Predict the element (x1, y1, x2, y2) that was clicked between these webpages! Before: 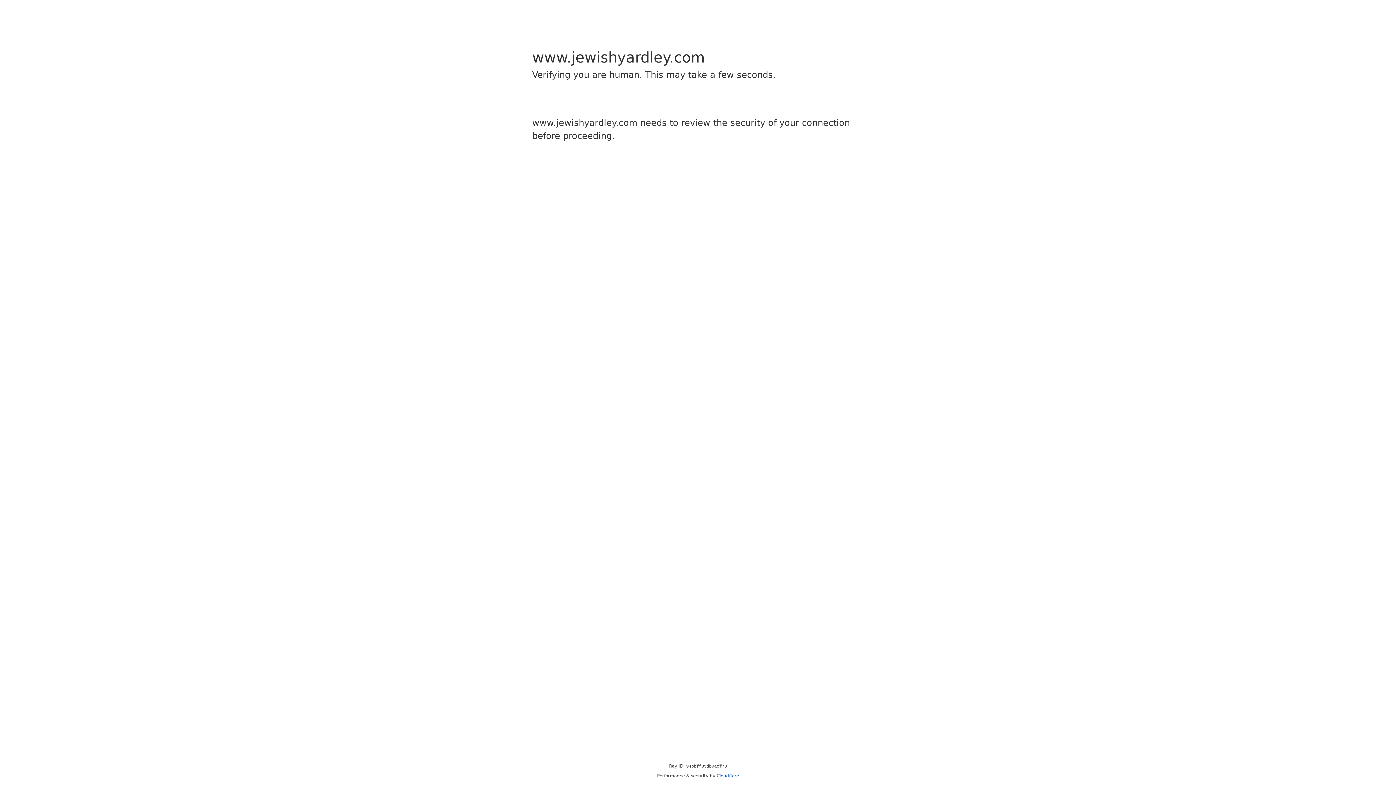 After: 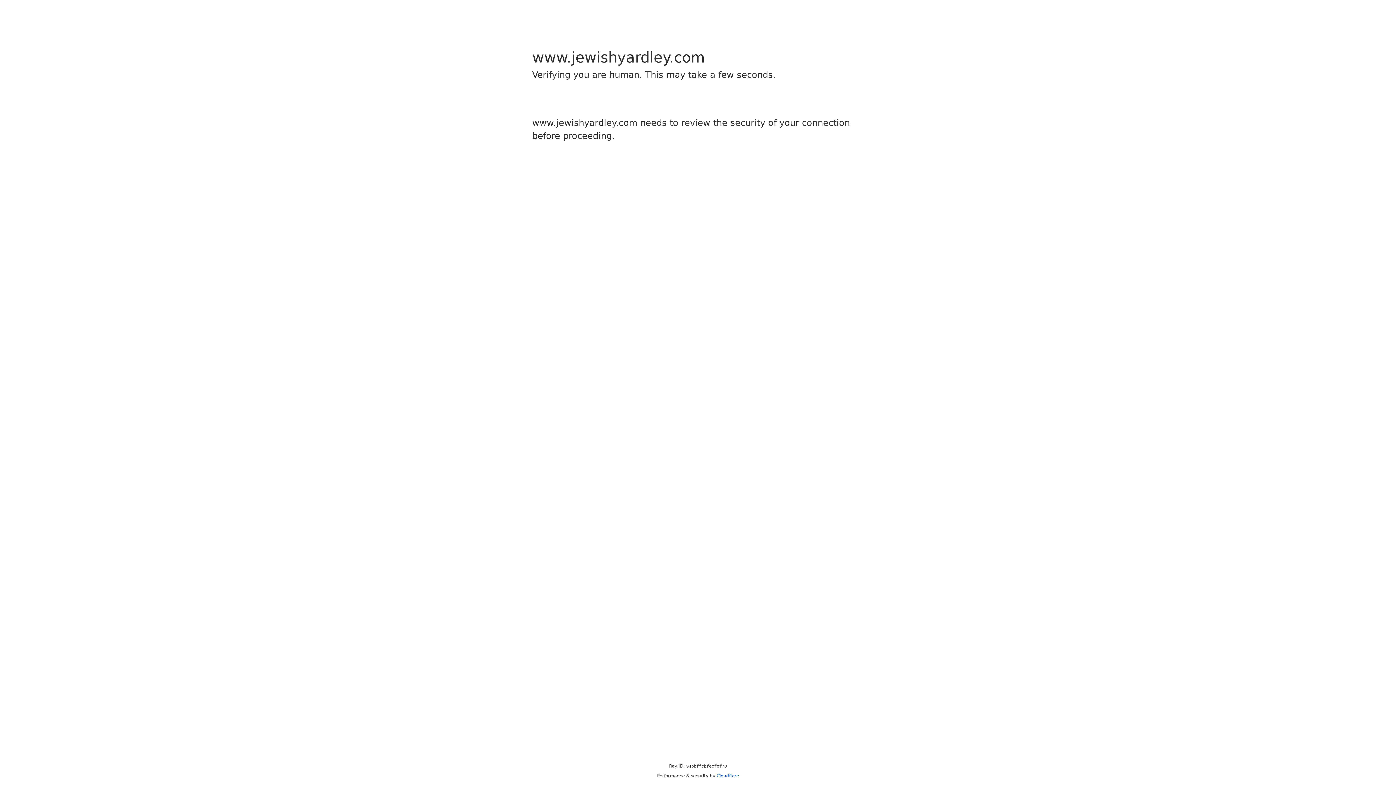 Action: bbox: (716, 773, 739, 778) label: Cloudflare